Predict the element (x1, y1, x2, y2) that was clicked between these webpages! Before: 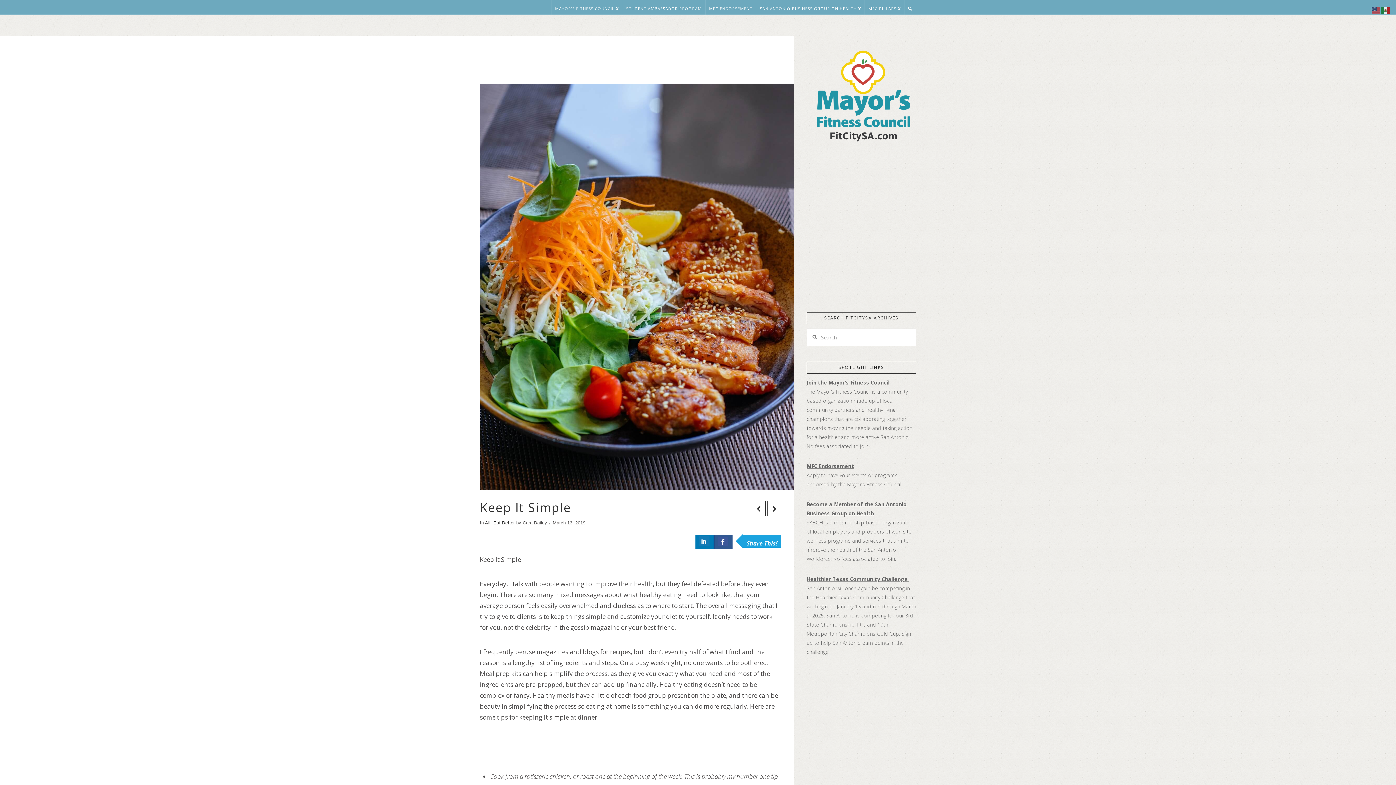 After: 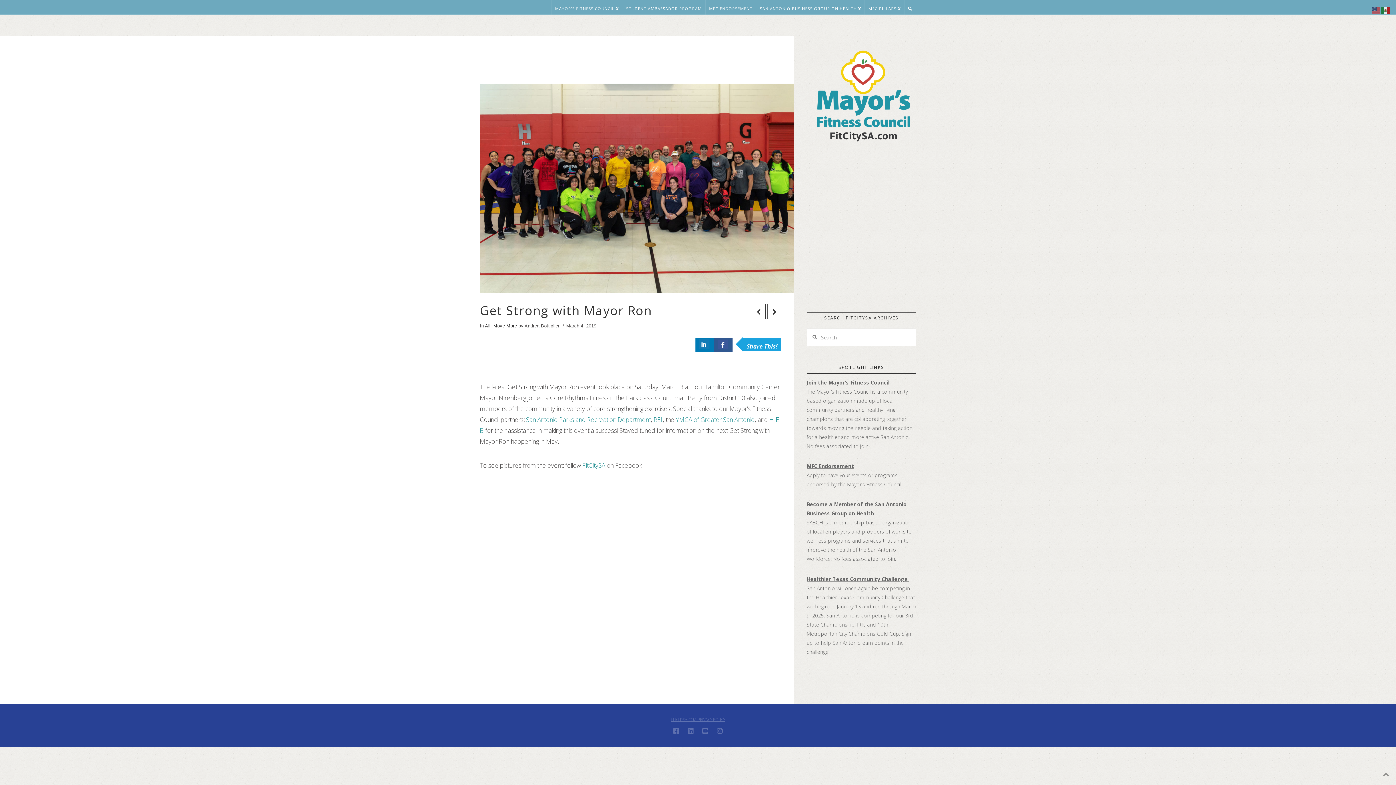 Action: bbox: (767, 501, 781, 516)